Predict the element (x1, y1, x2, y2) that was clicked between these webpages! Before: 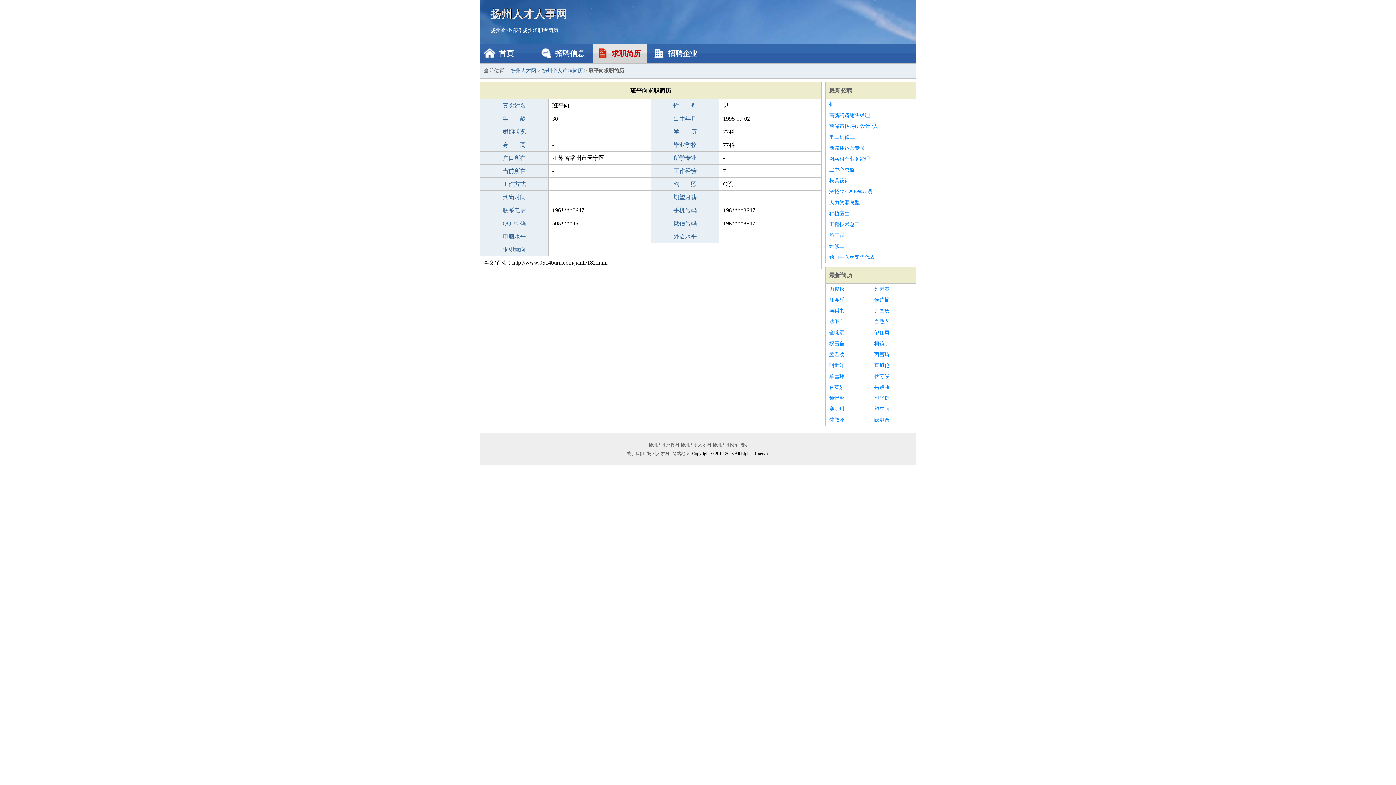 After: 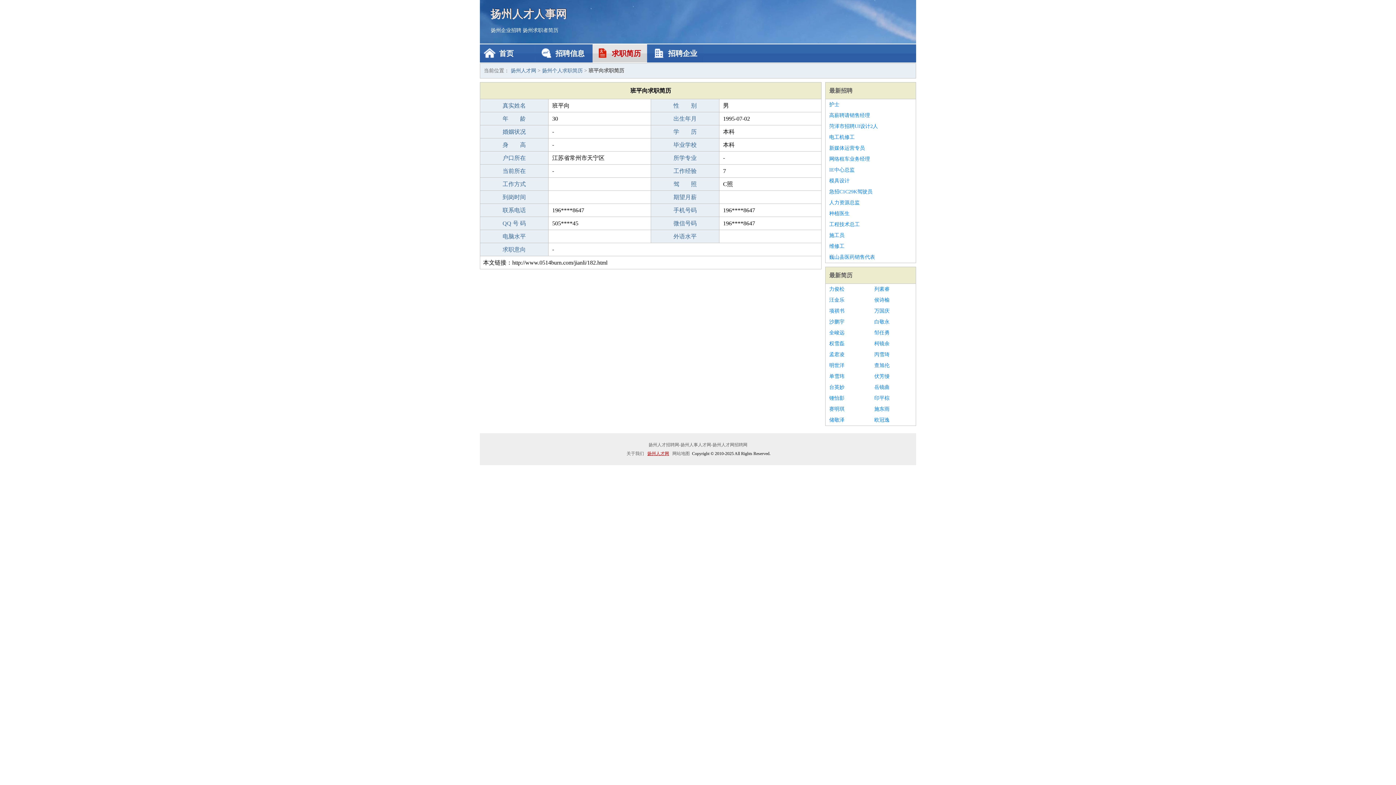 Action: bbox: (646, 451, 670, 456) label: 扬州人才网